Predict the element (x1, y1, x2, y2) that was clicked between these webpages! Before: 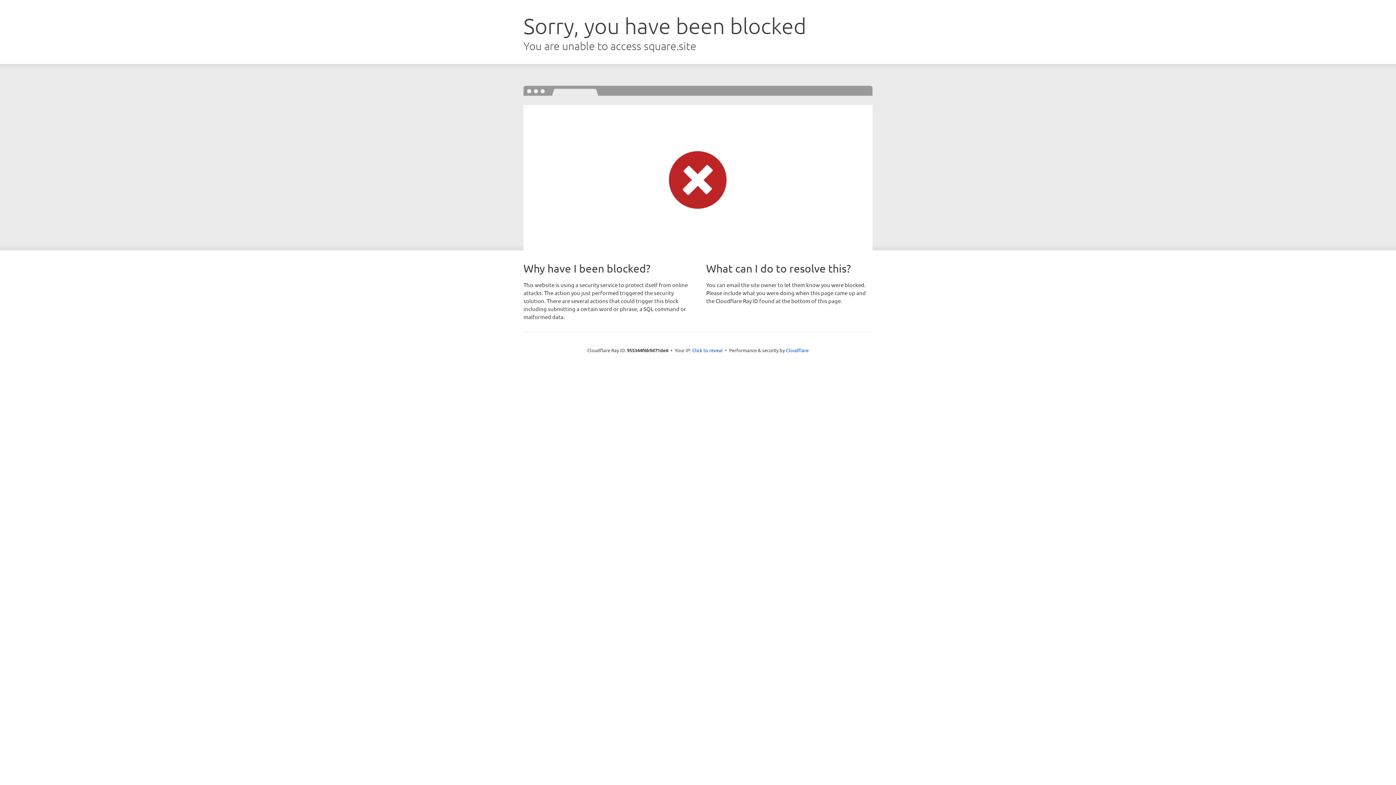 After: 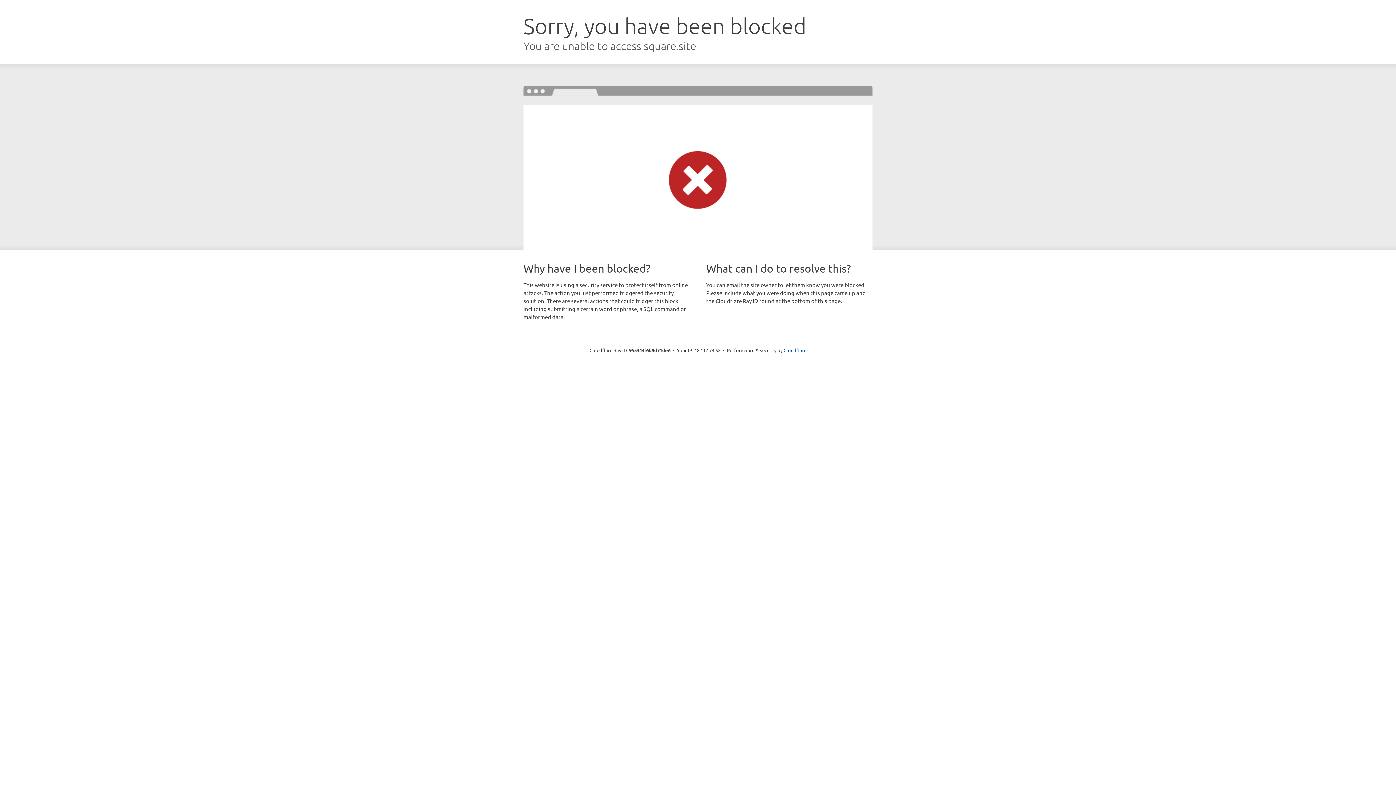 Action: label: Click to reveal bbox: (692, 346, 722, 353)